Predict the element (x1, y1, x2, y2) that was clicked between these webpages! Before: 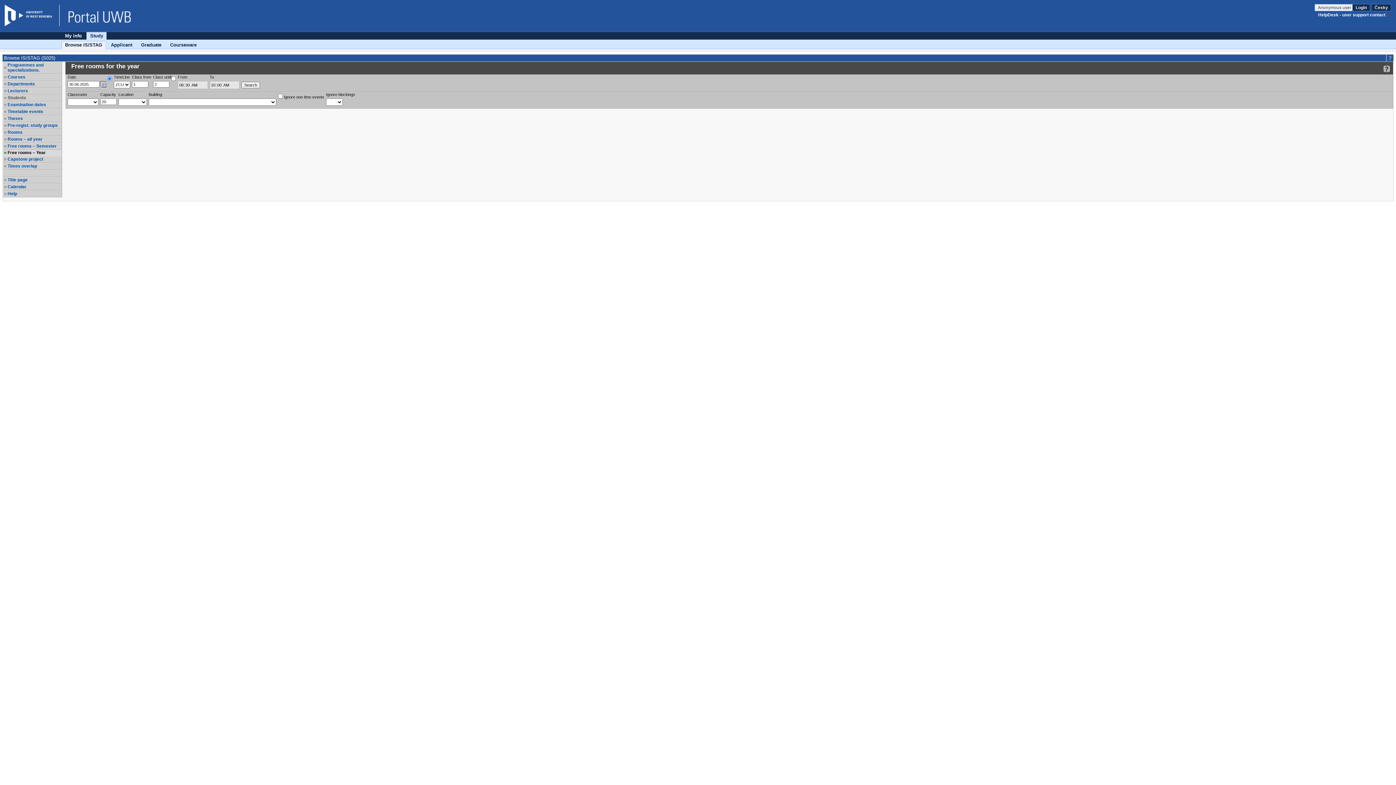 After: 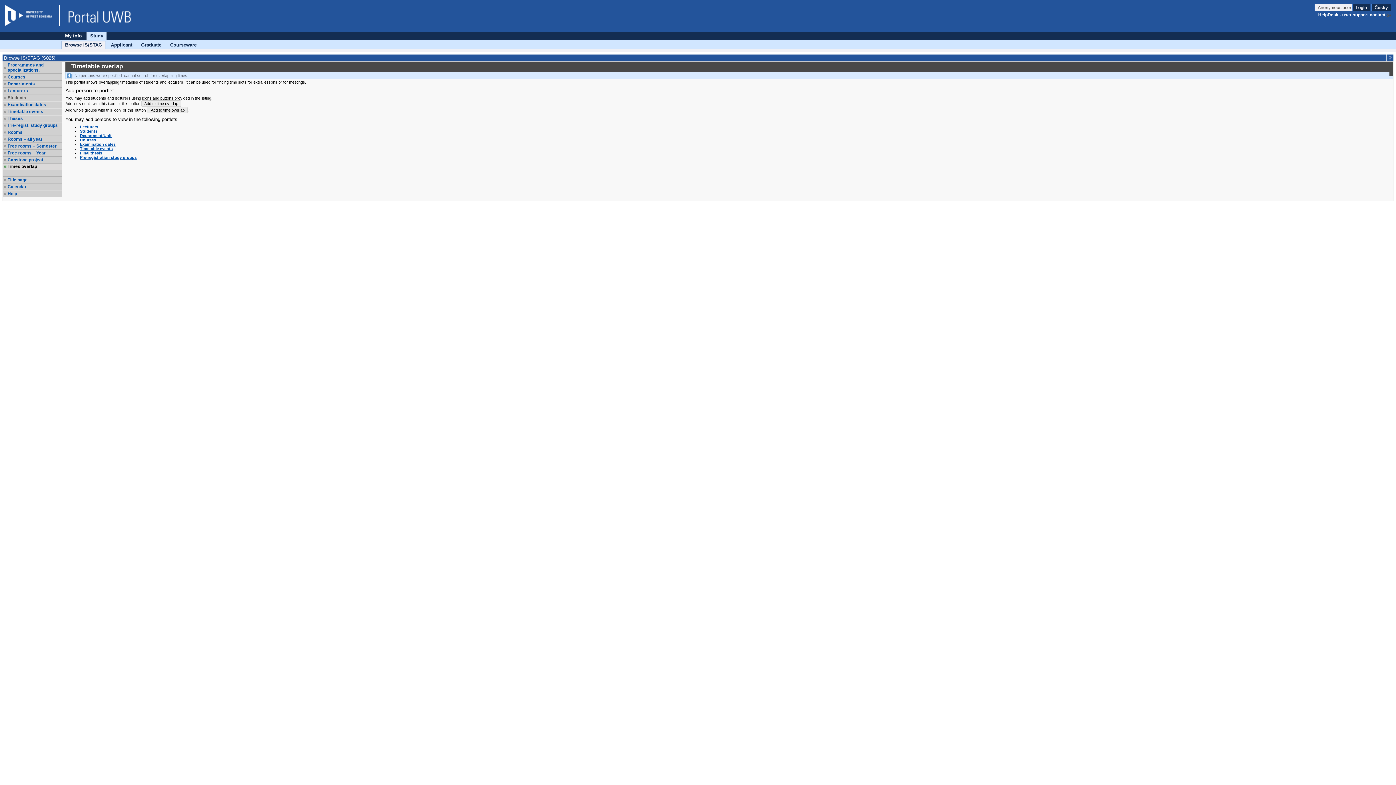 Action: bbox: (7, 163, 61, 168) label: Times overlap